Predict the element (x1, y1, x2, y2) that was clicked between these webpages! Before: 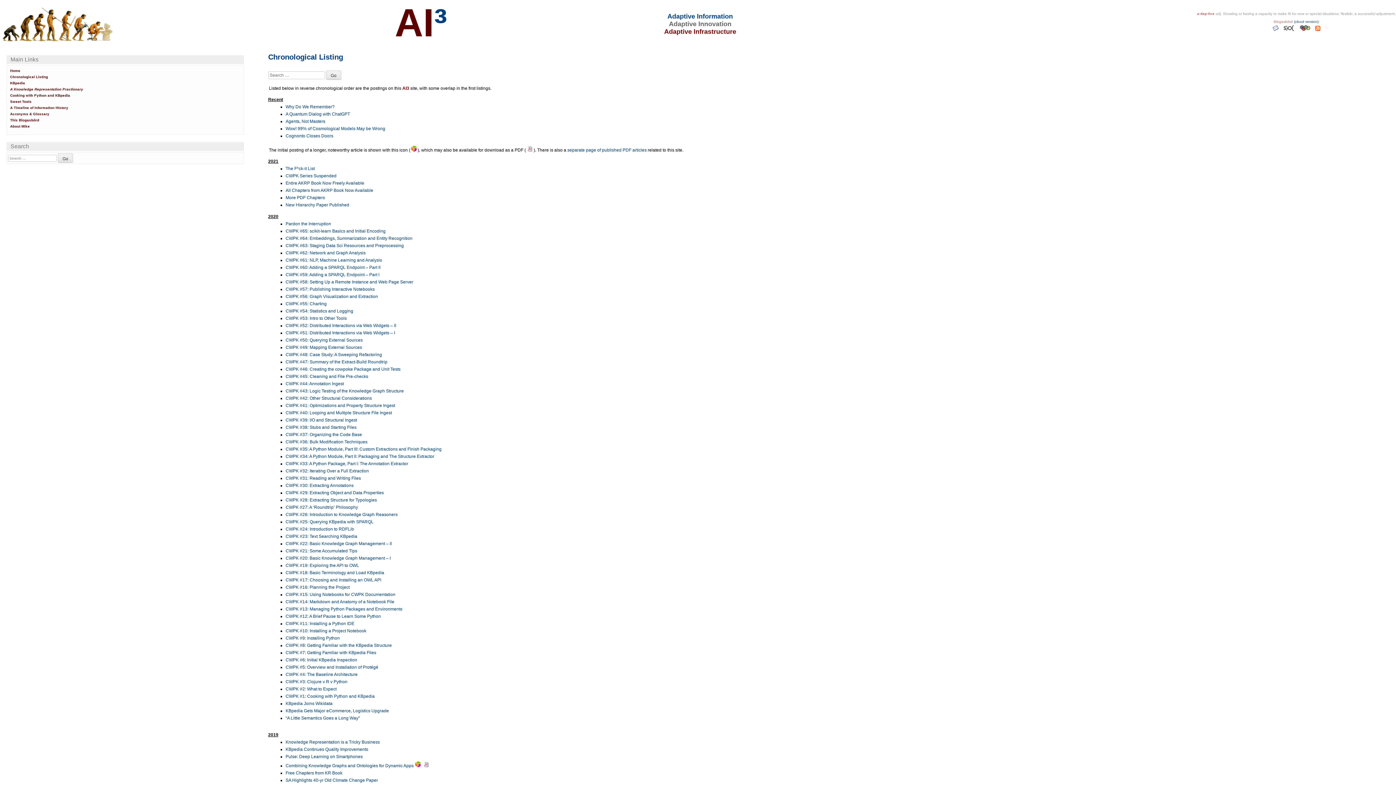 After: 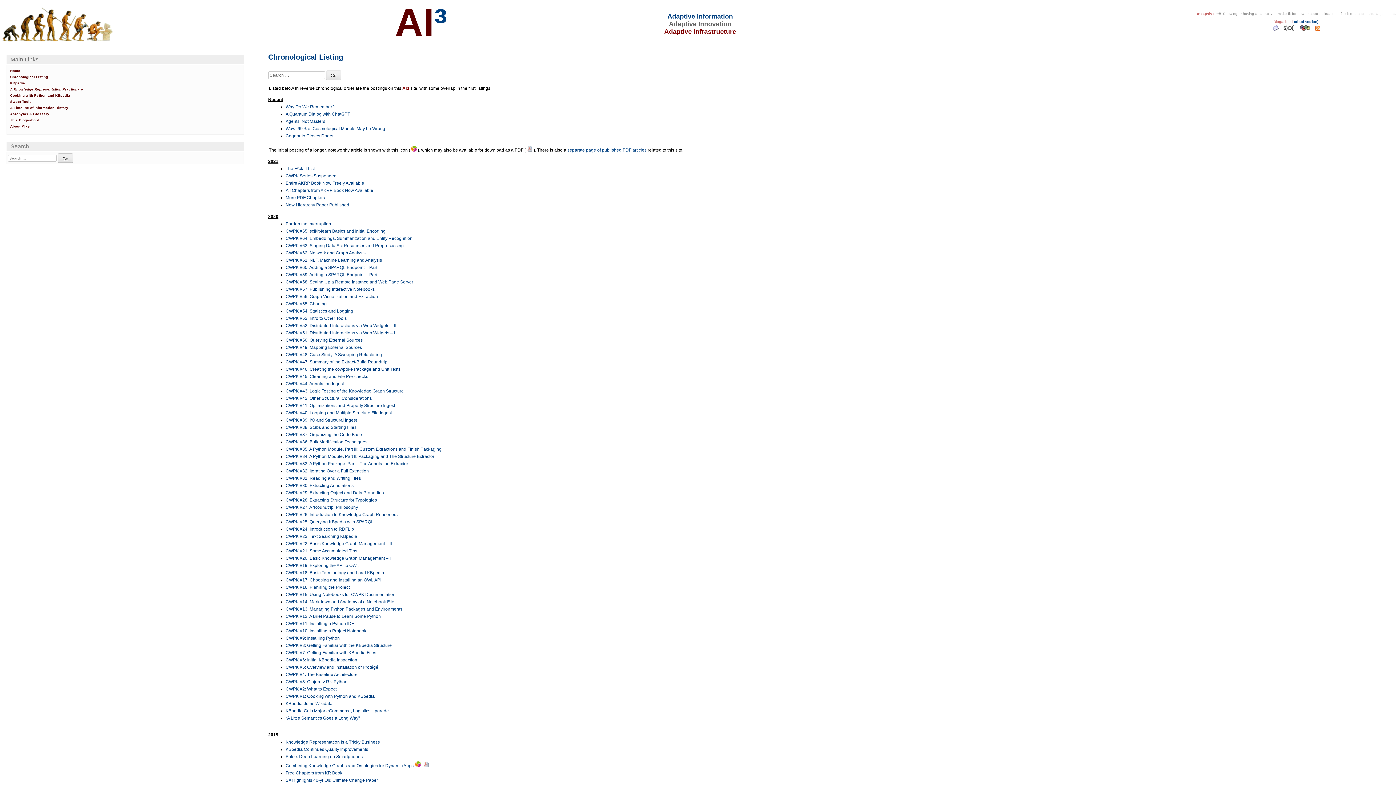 Action: label:   bbox: (1271, 29, 1282, 33)